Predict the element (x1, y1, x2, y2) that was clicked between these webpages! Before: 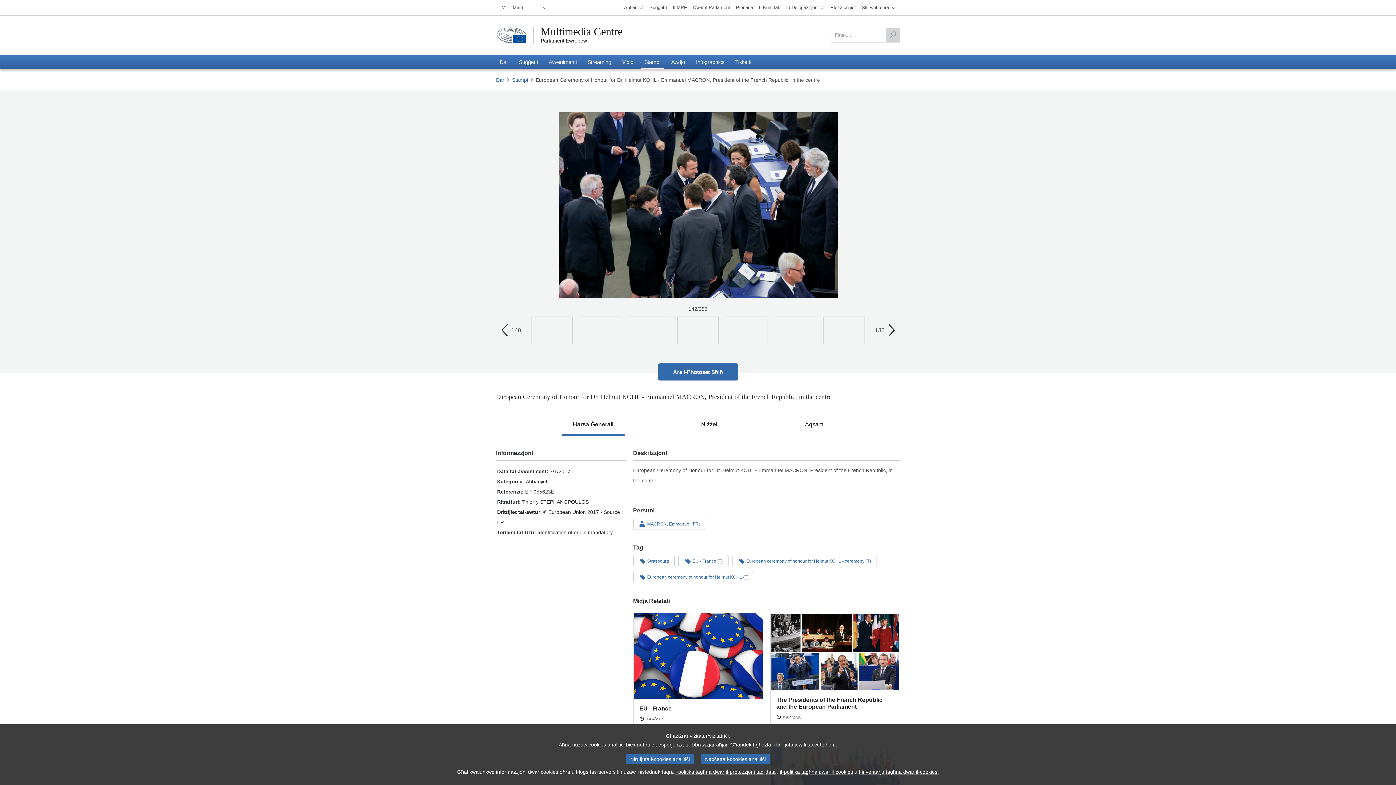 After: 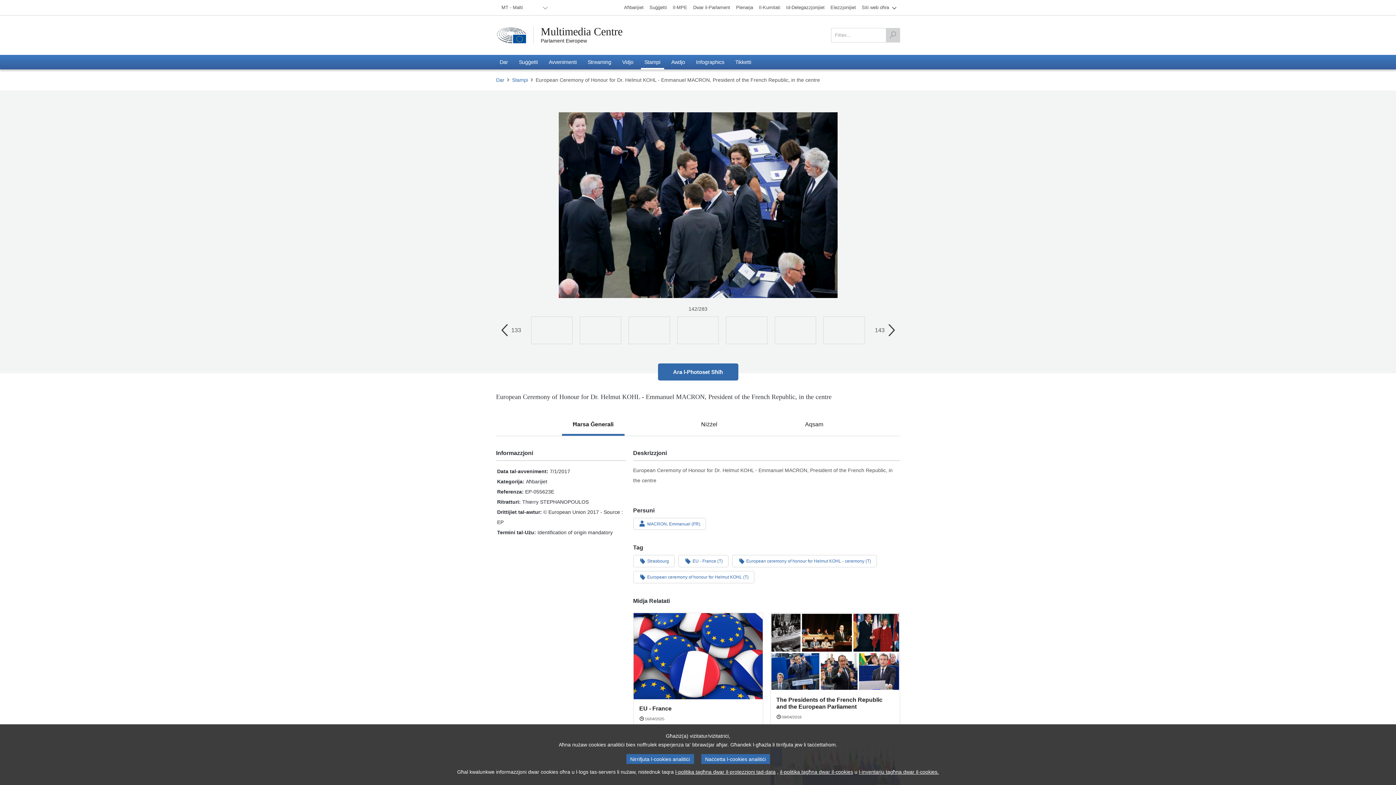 Action: label: 140 bbox: (498, 319, 520, 341)